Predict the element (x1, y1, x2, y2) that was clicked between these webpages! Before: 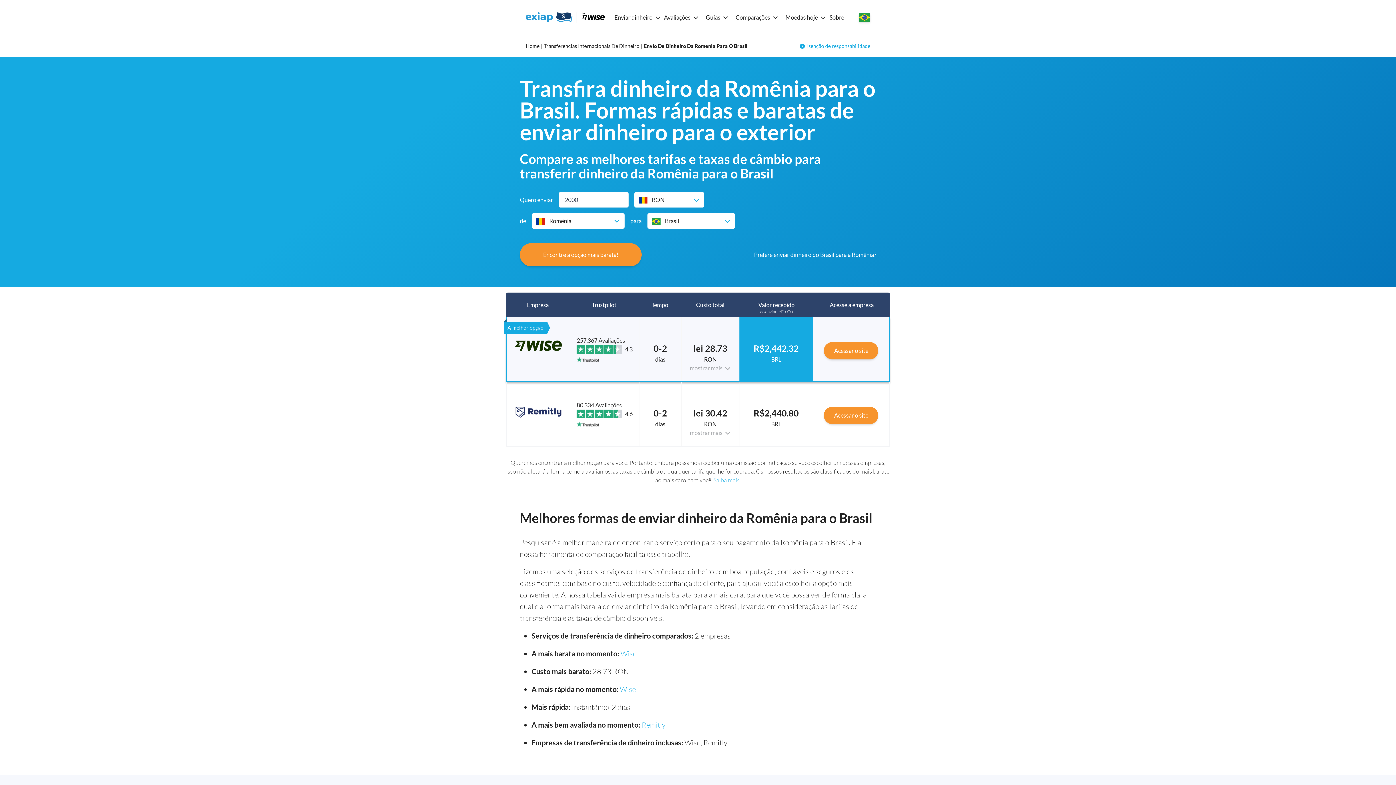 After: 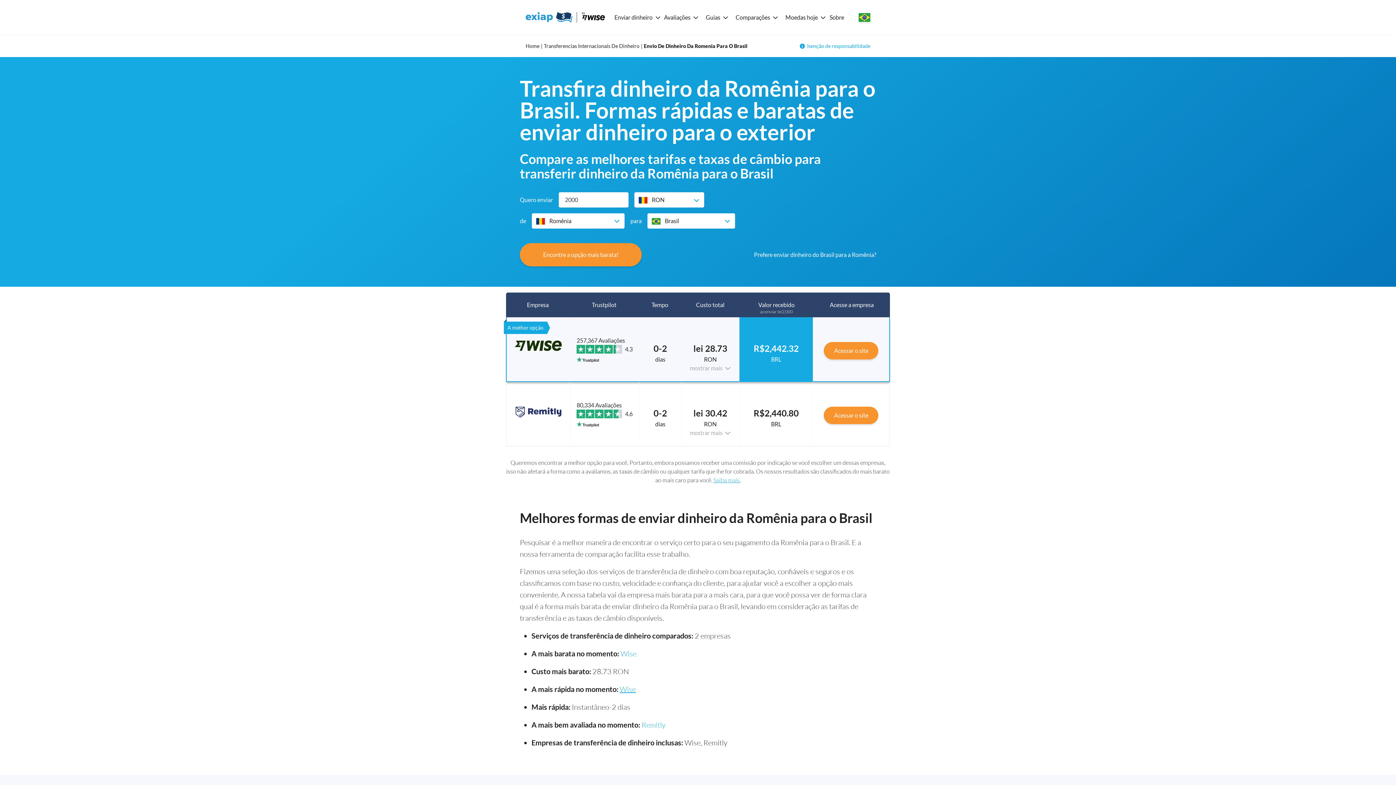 Action: bbox: (620, 684, 636, 694) label: Wise